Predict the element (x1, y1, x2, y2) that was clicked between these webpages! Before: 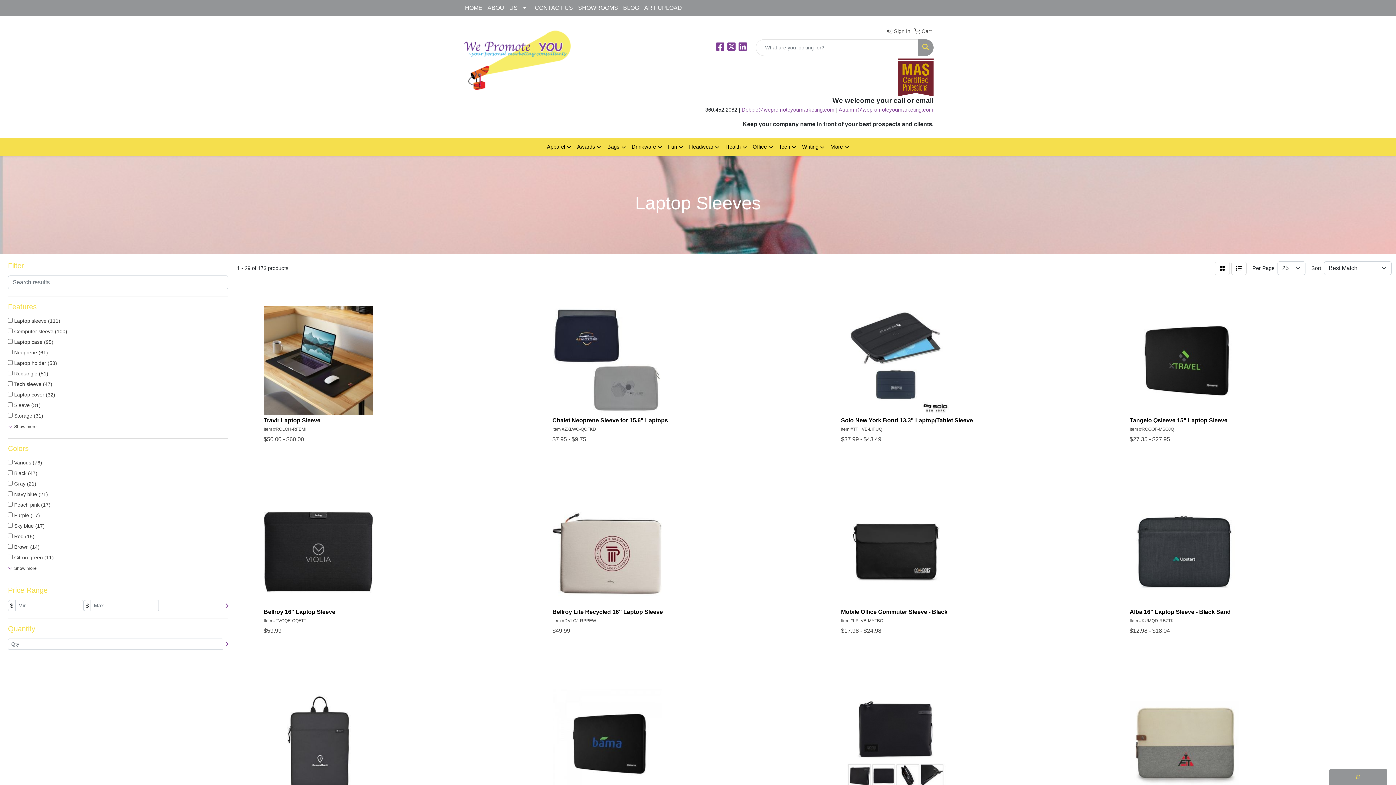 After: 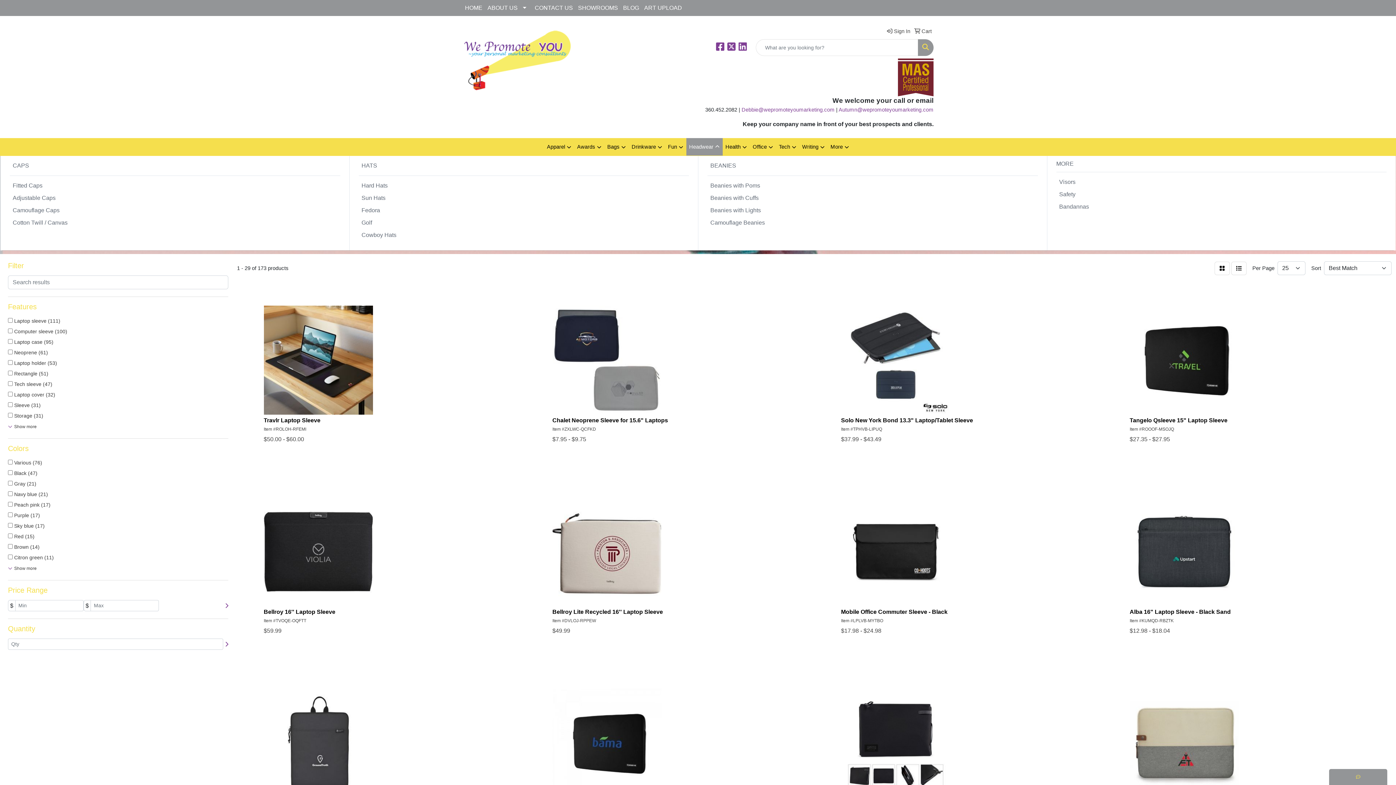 Action: label: Headwear bbox: (686, 138, 722, 156)